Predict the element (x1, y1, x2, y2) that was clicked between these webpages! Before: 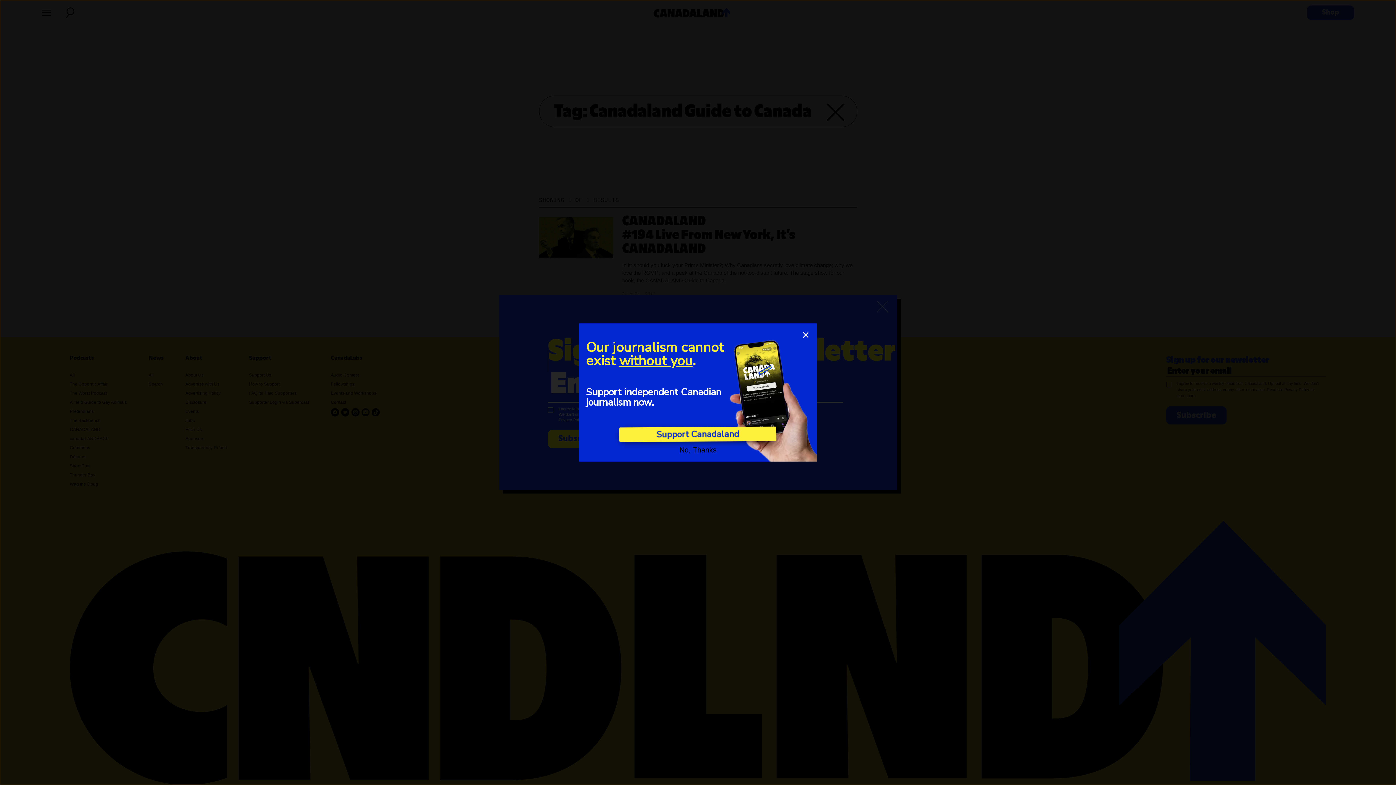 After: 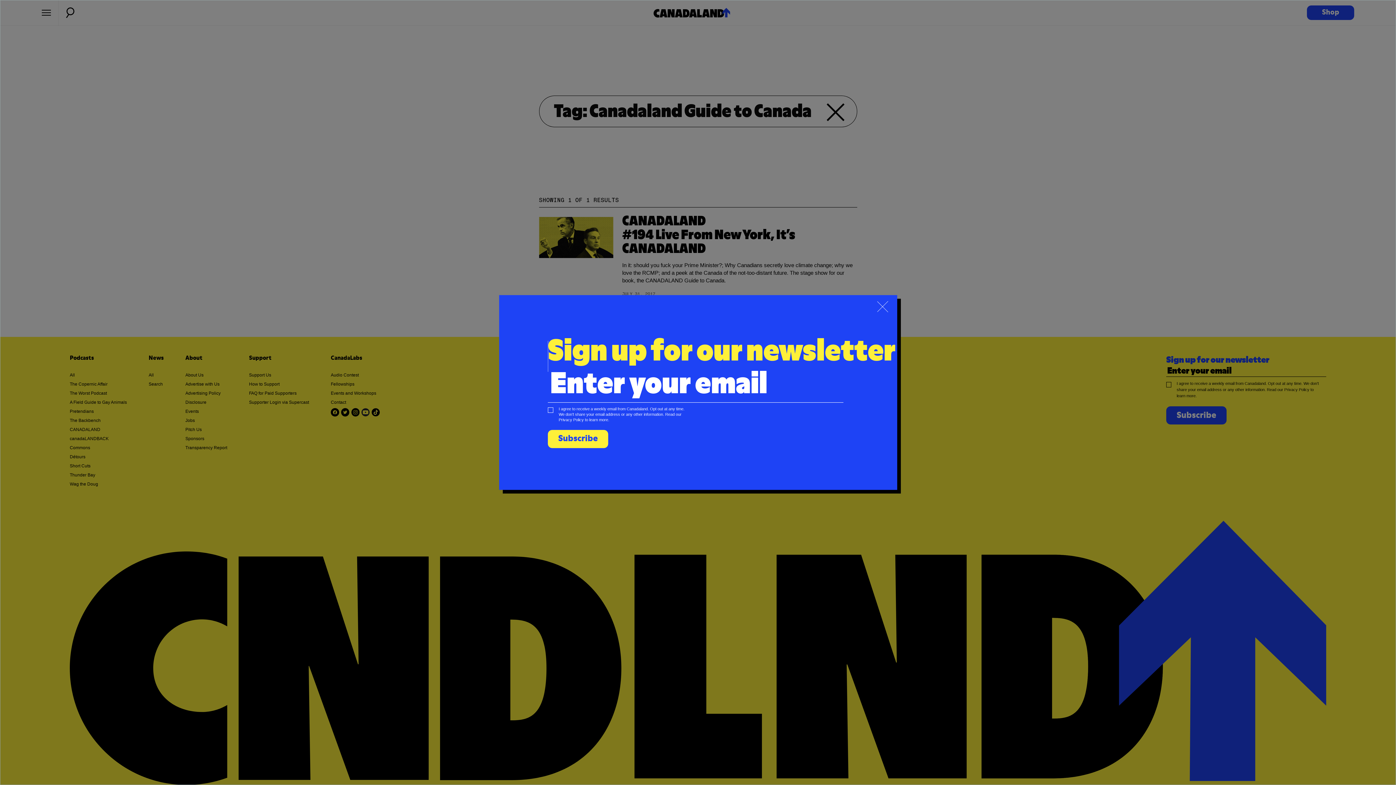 Action: label: close bbox: (801, 330, 810, 339)